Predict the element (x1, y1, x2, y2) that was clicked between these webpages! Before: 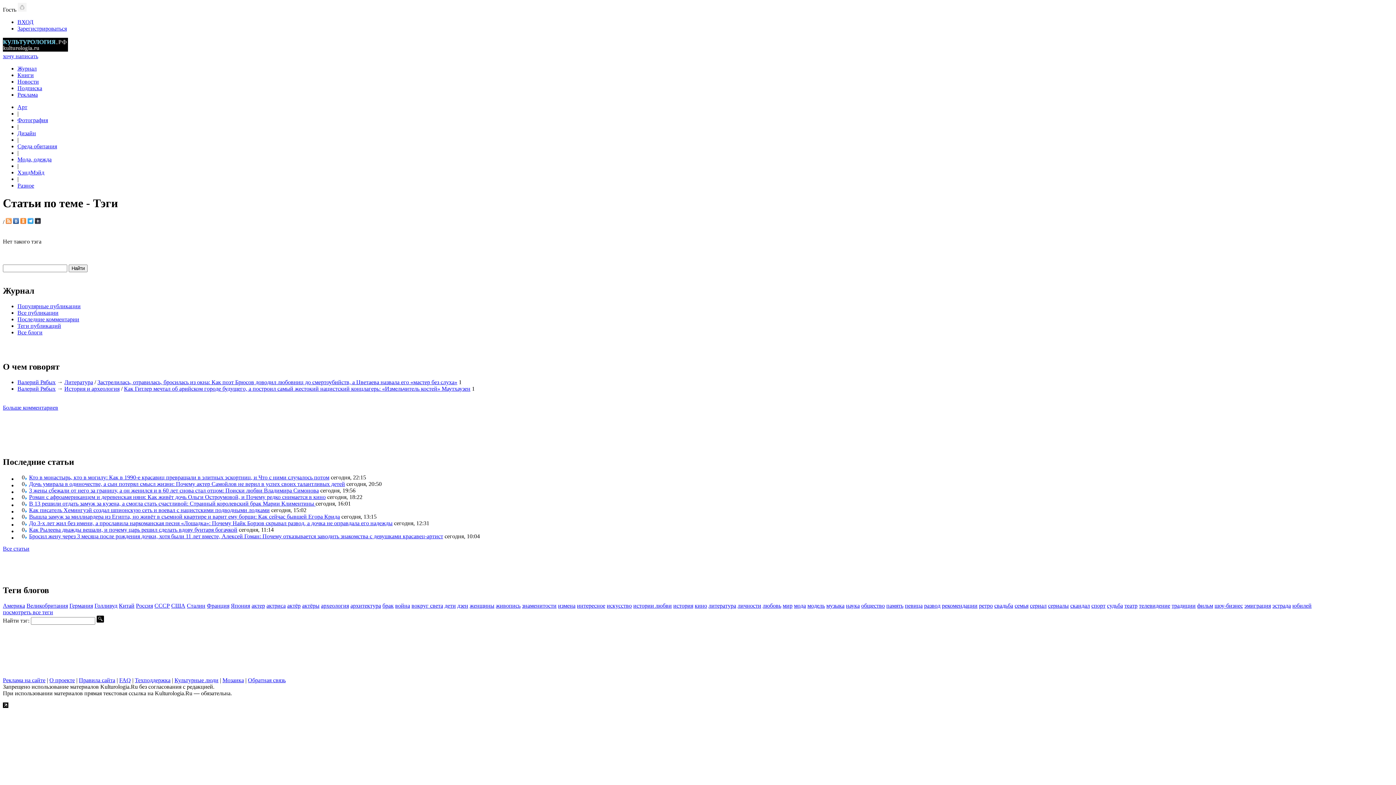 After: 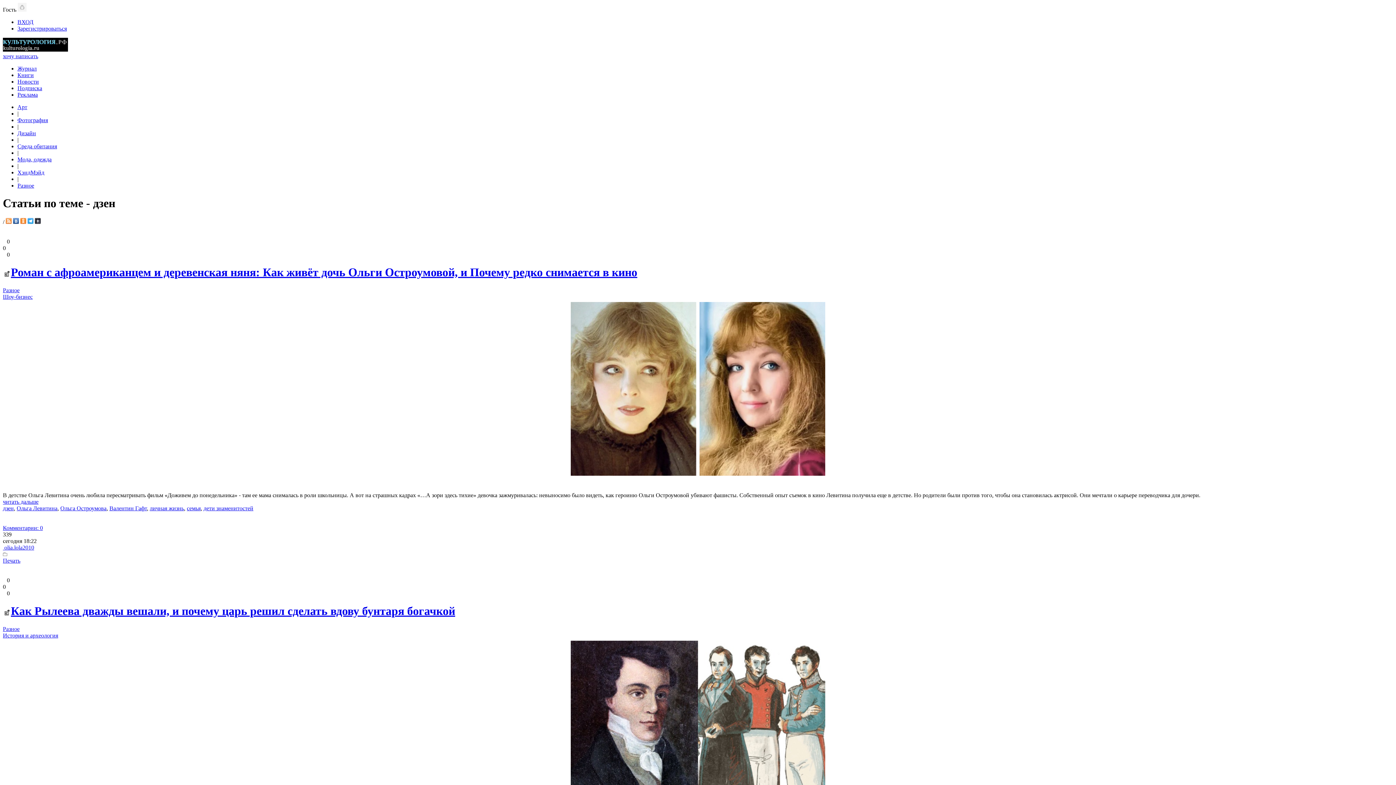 Action: bbox: (457, 602, 468, 609) label: дзен